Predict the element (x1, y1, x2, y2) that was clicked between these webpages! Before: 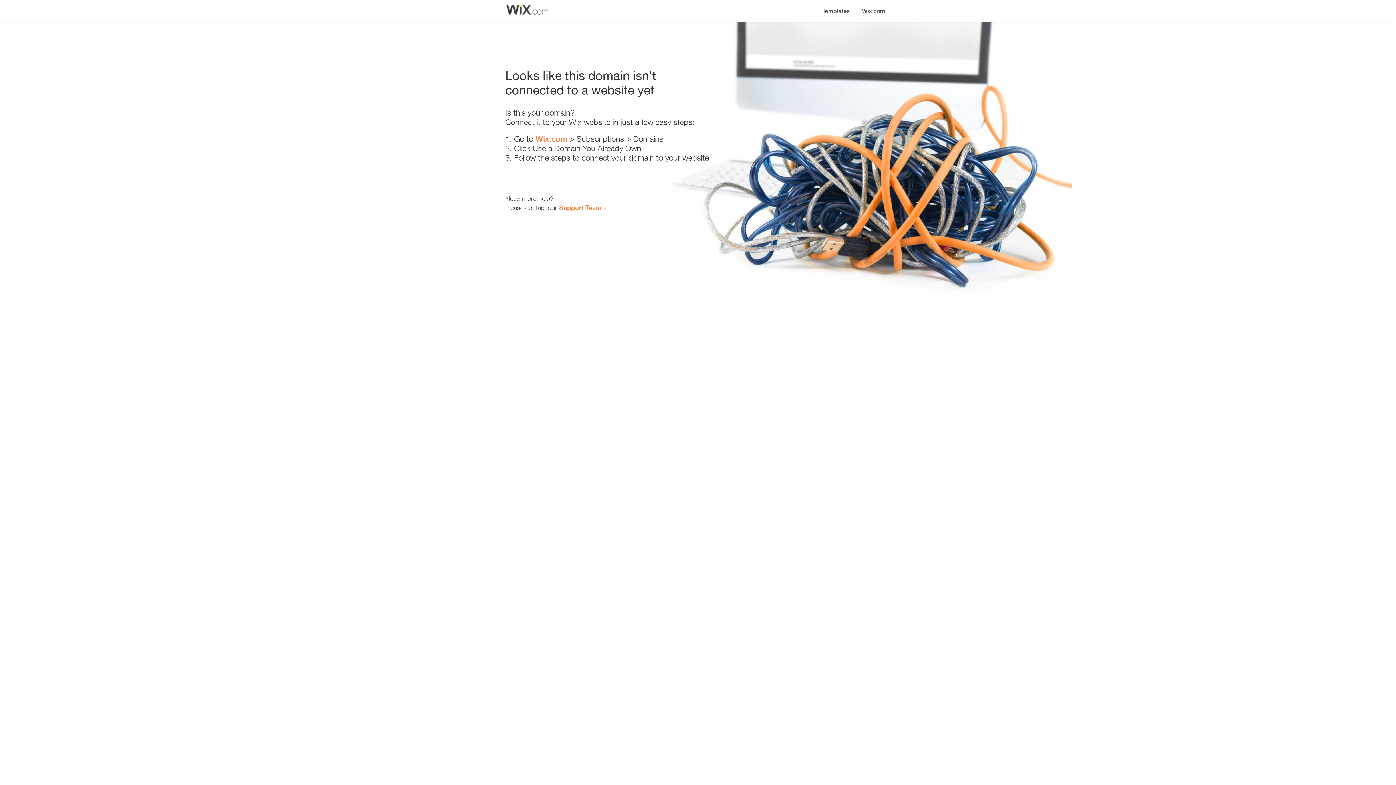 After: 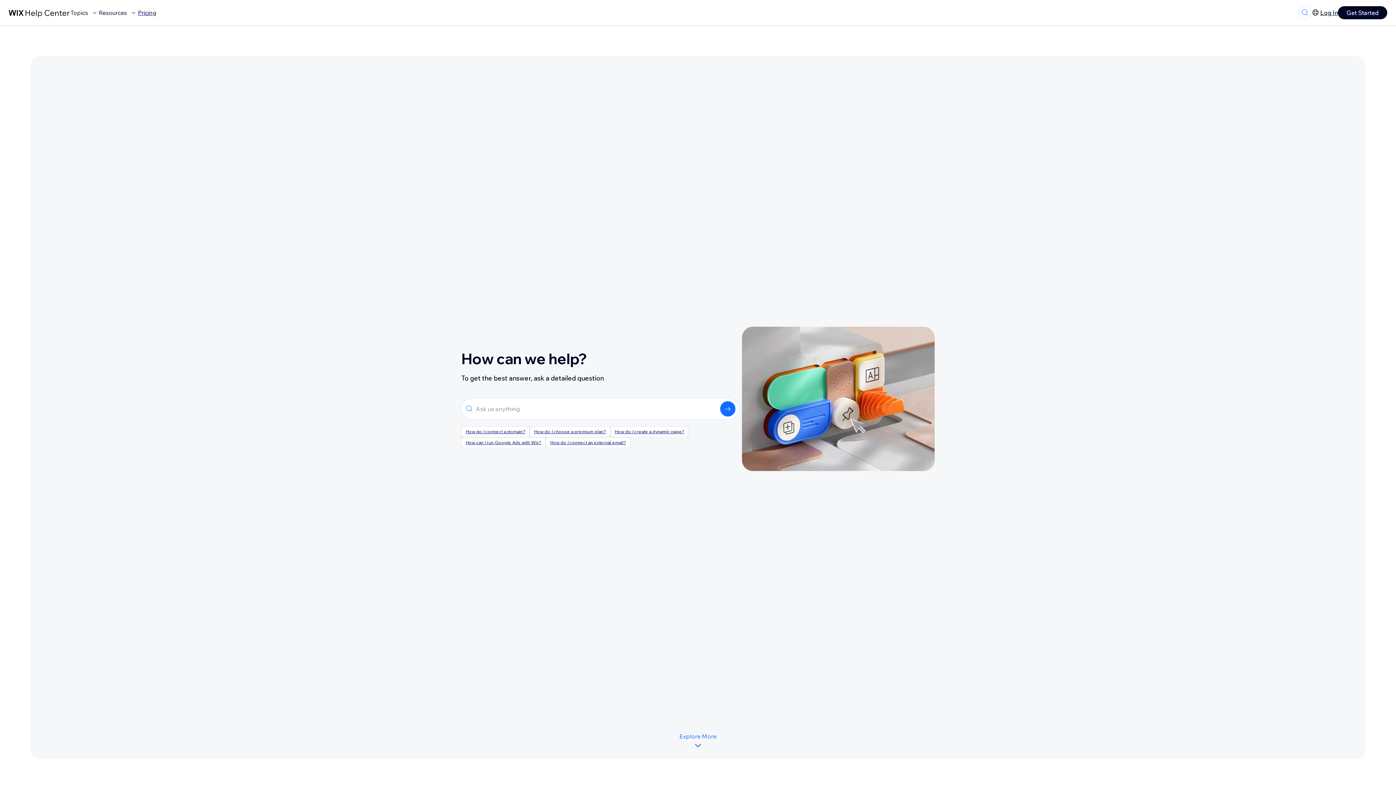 Action: bbox: (559, 203, 601, 211) label: Support Team